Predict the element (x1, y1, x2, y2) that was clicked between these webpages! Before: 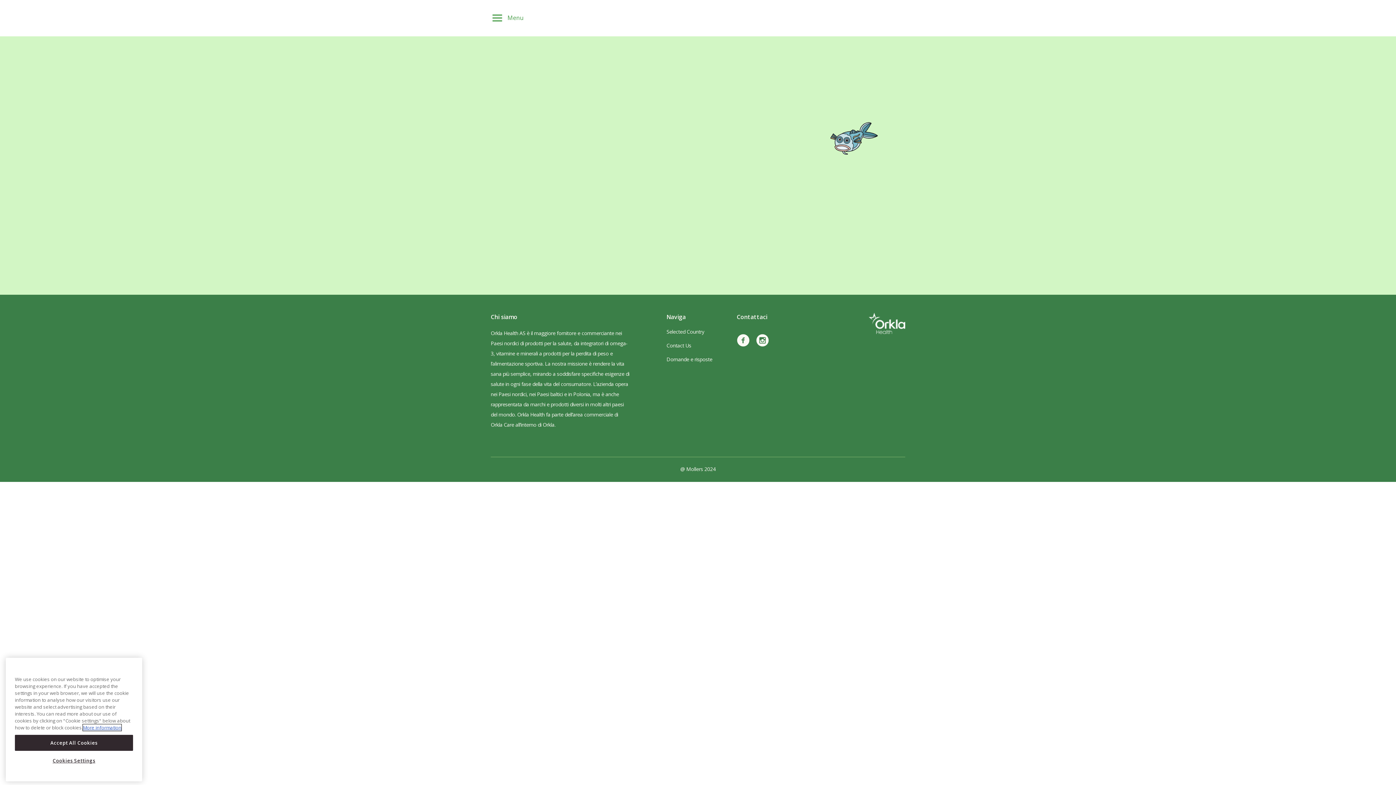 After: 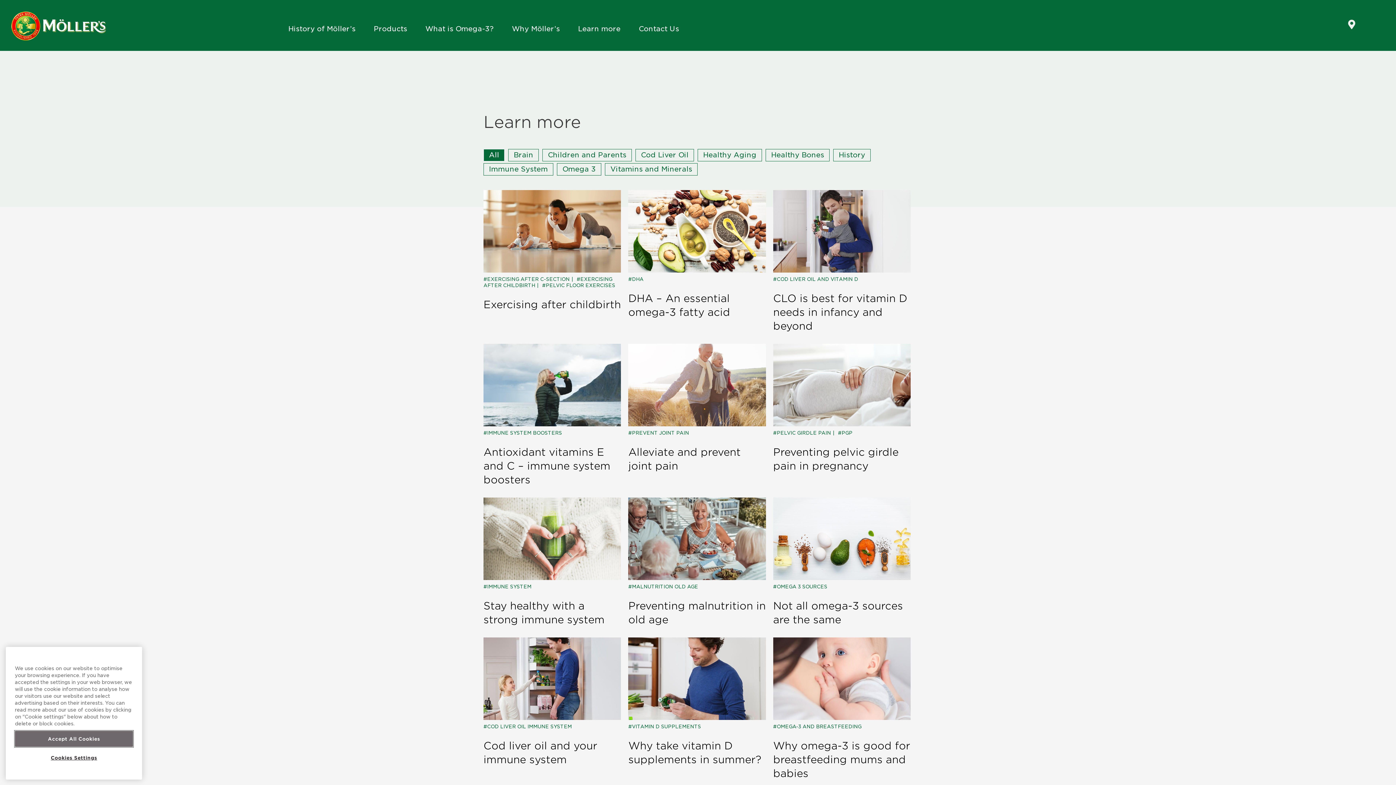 Action: label: Contact Us bbox: (666, 340, 691, 350)